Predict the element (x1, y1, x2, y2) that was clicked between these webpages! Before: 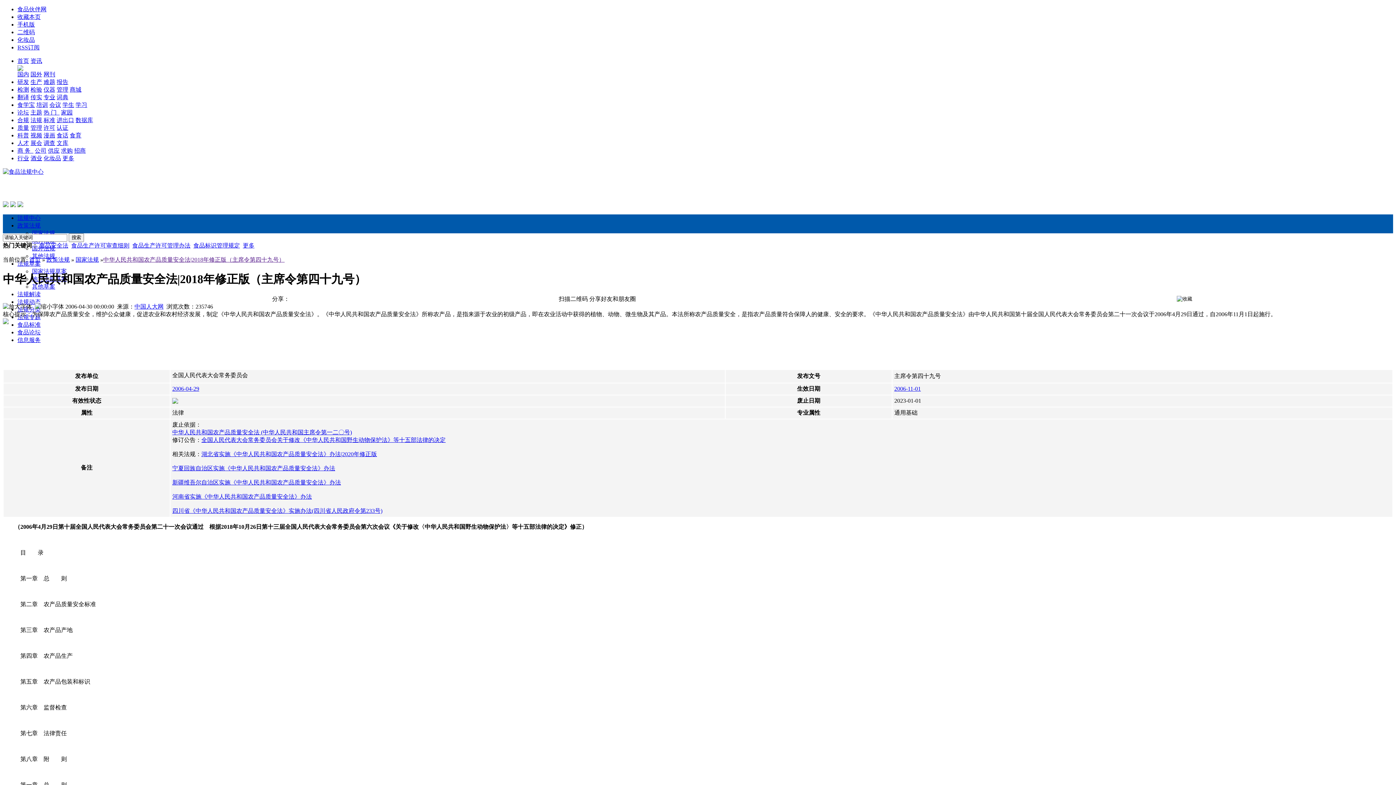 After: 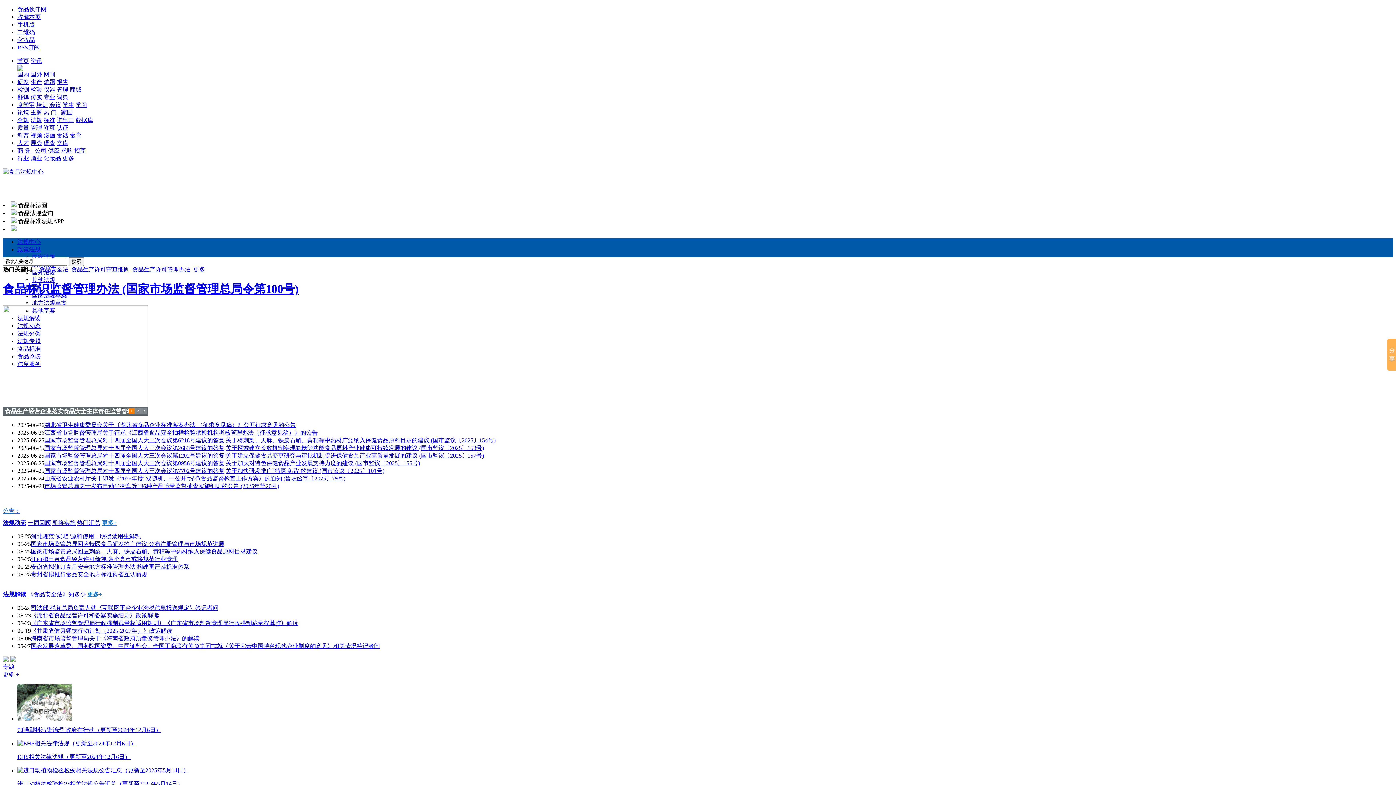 Action: label: 首页 bbox: (29, 256, 40, 262)